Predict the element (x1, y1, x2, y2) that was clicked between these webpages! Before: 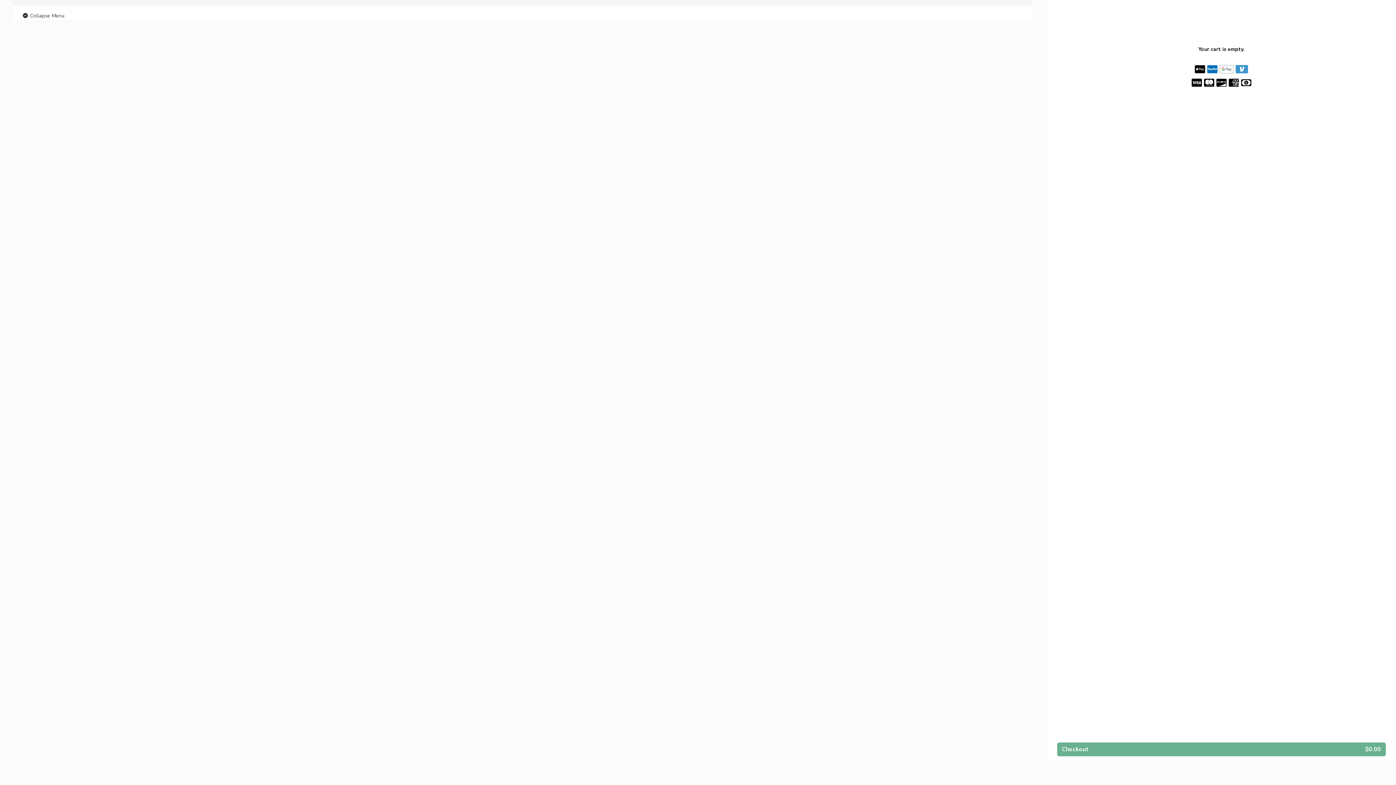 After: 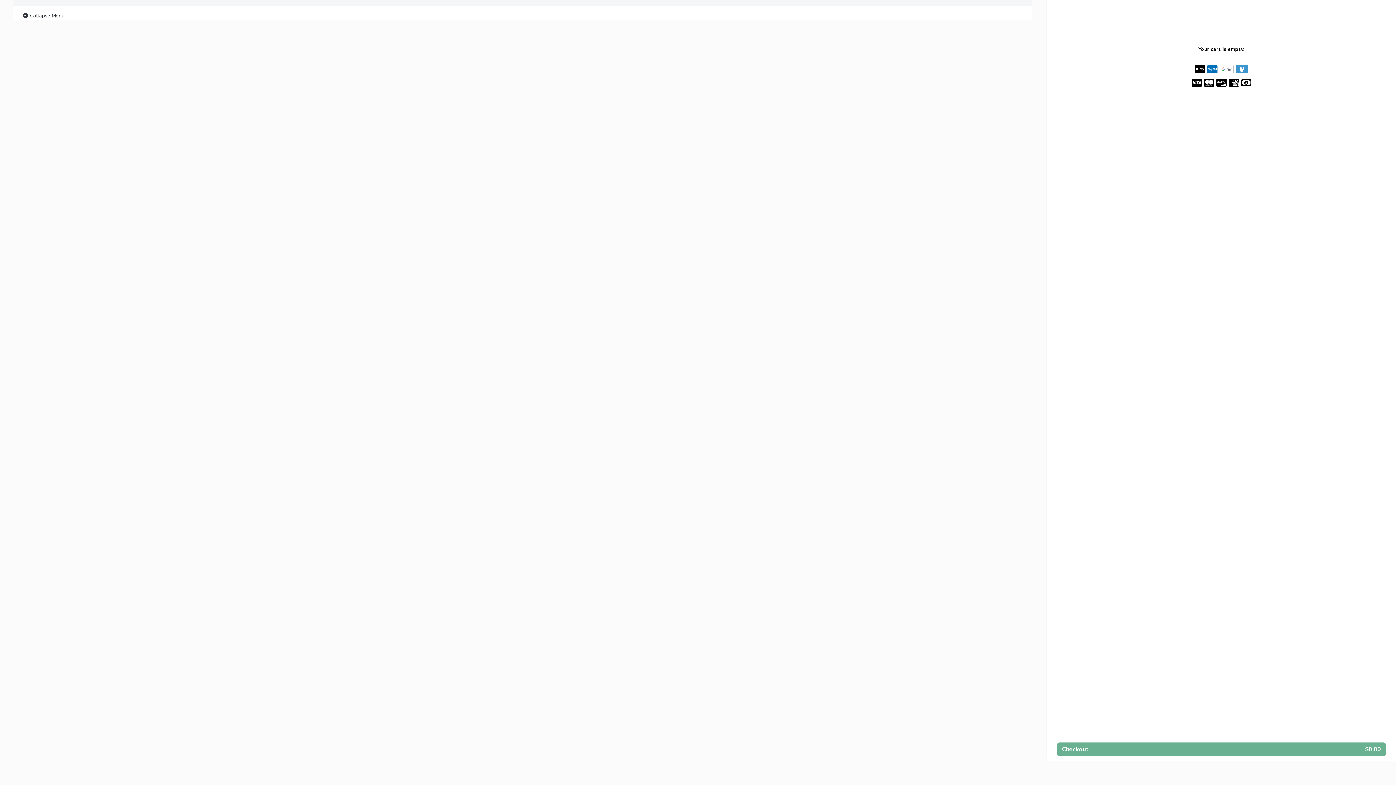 Action: bbox: (21, 11, 64, 20) label:  Collapse Menu